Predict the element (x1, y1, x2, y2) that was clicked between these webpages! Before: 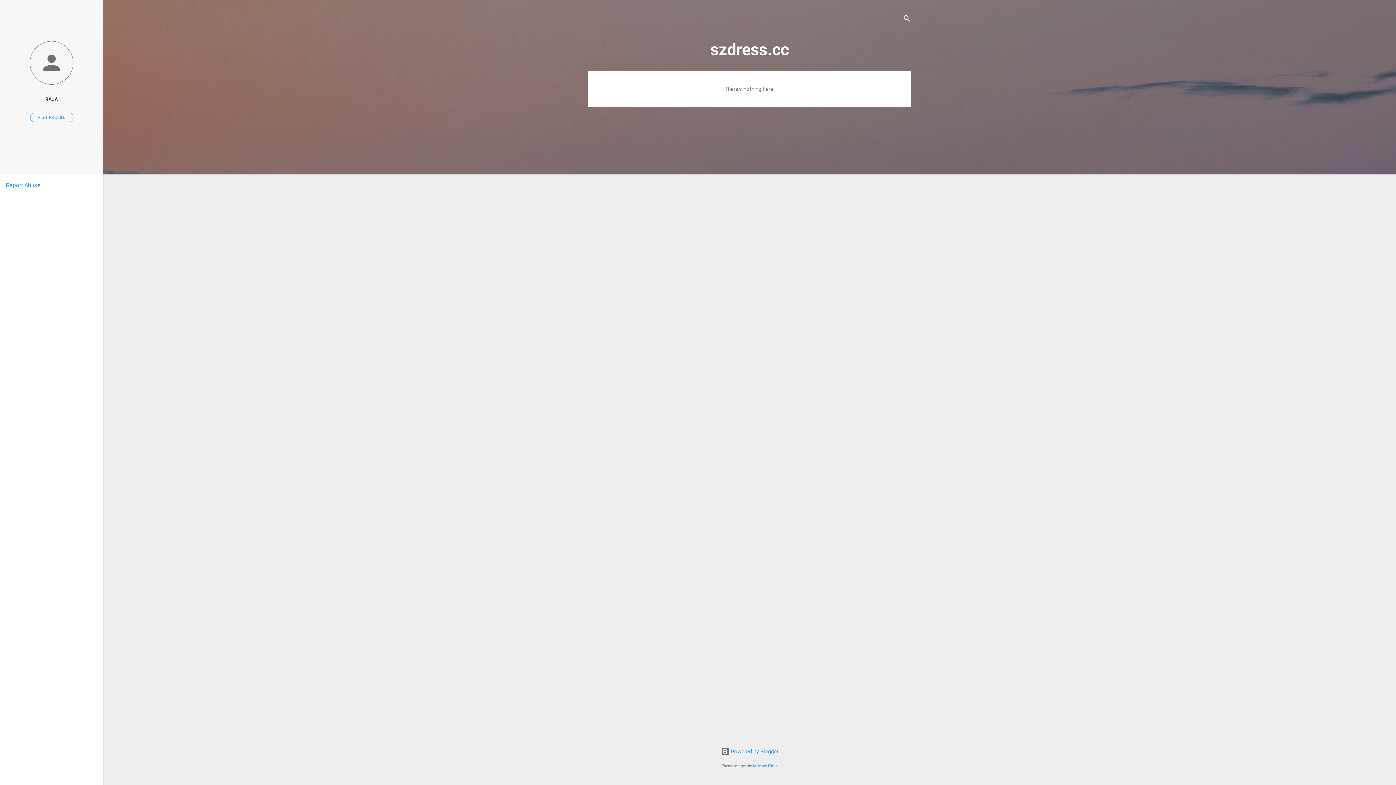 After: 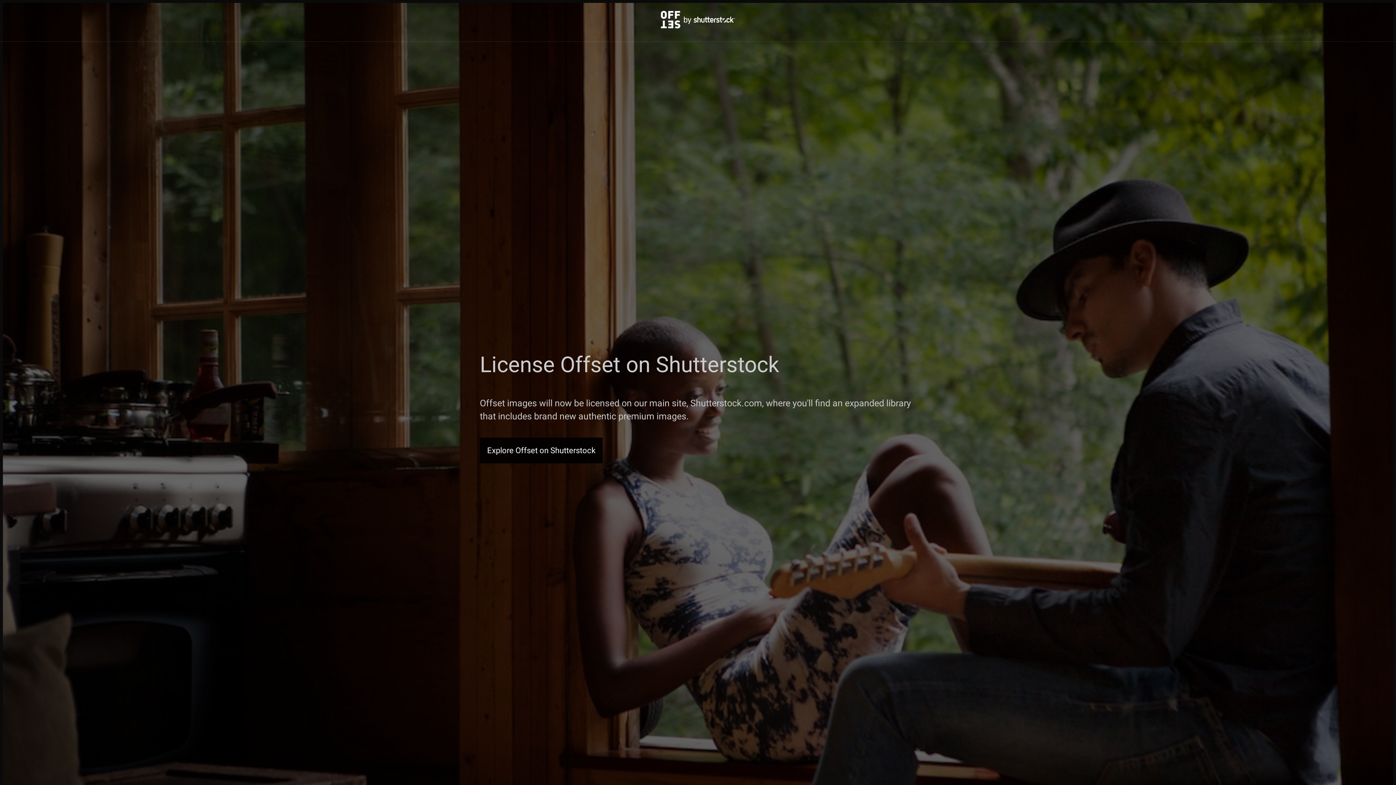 Action: label: Michael Elkan bbox: (753, 764, 778, 768)